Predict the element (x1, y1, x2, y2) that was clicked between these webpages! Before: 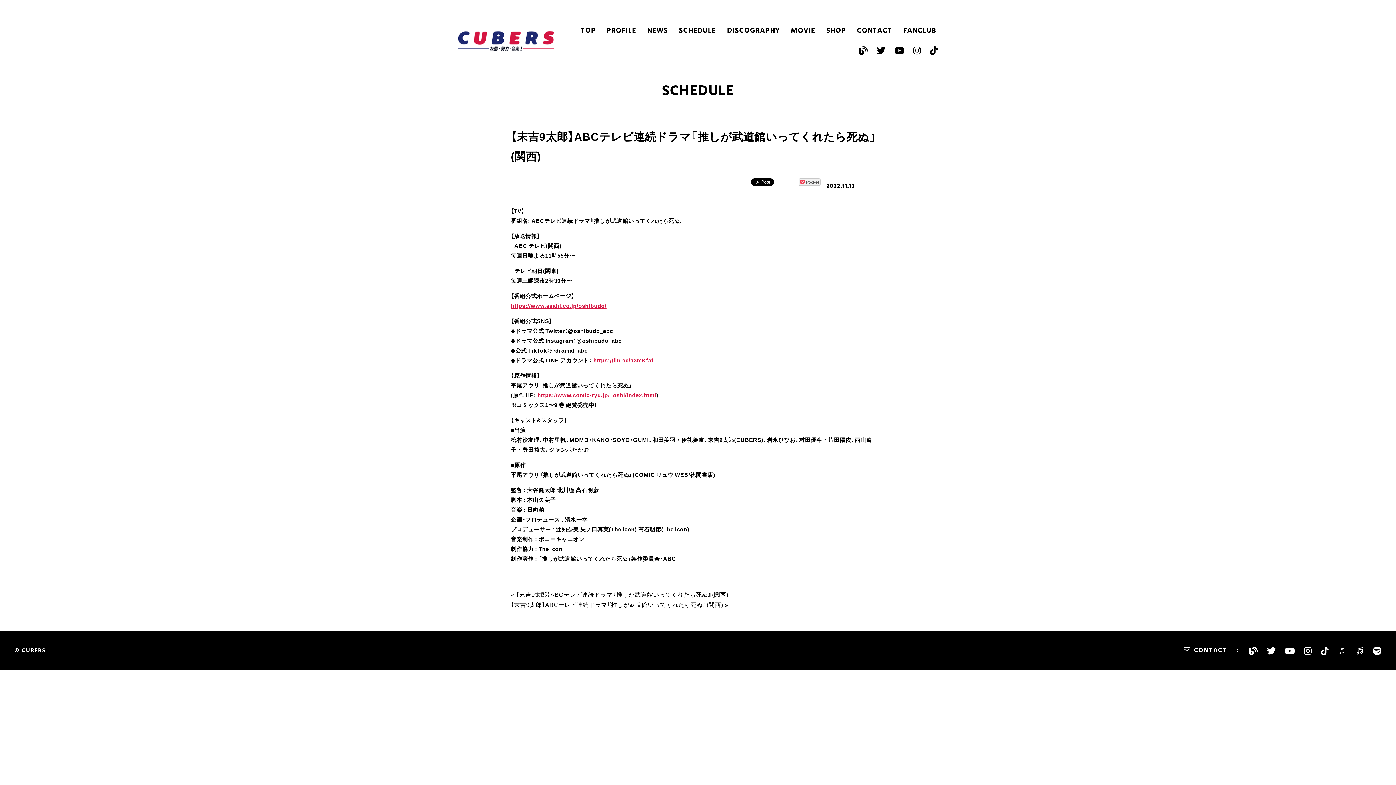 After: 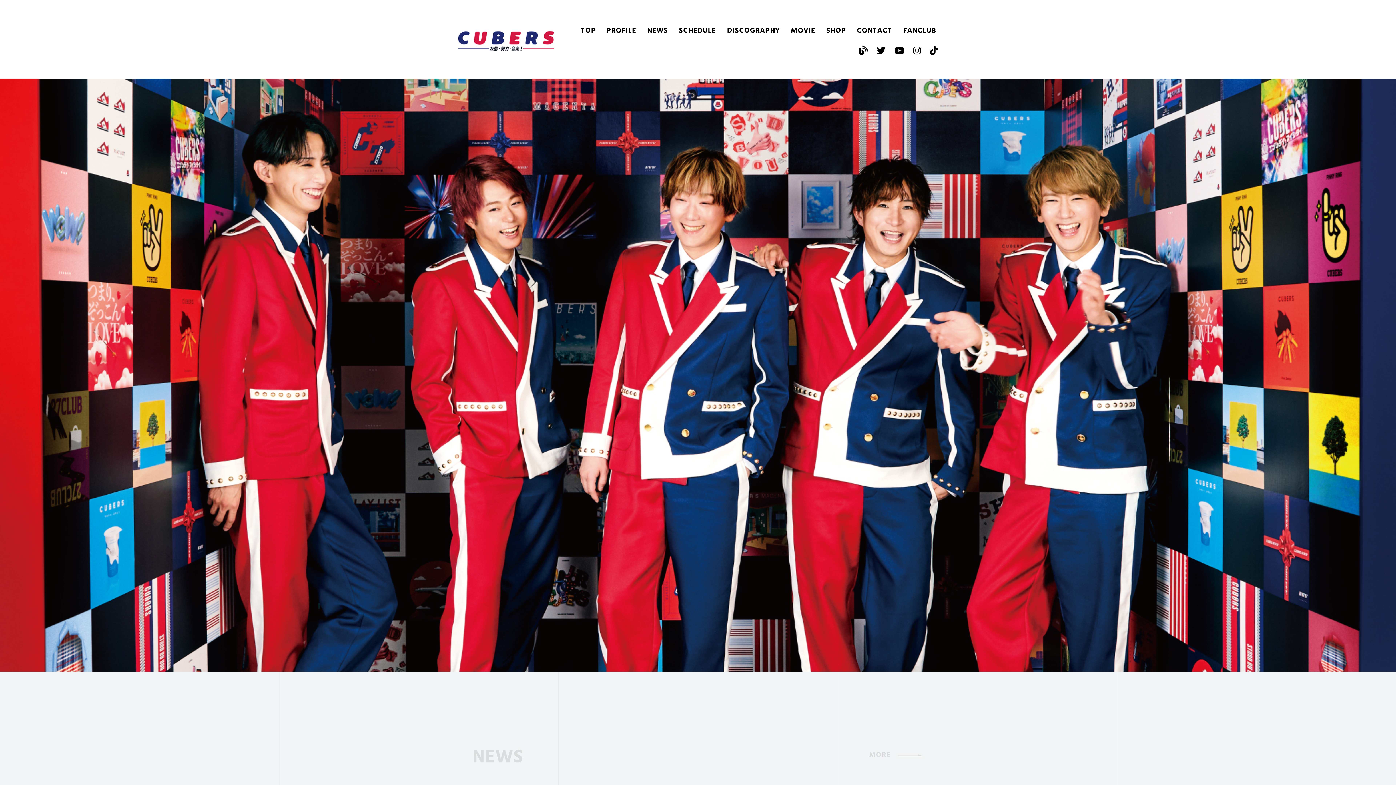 Action: bbox: (458, 37, 554, 54)